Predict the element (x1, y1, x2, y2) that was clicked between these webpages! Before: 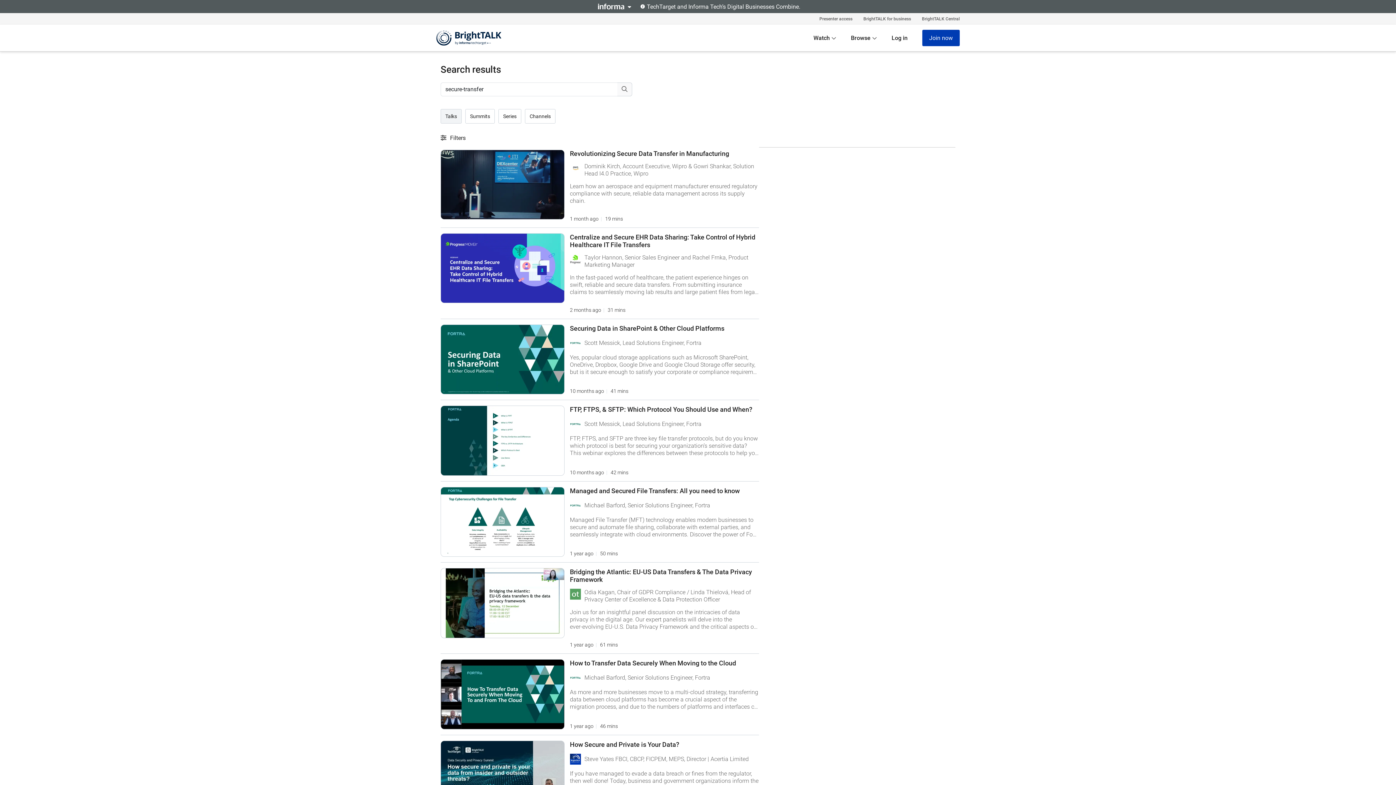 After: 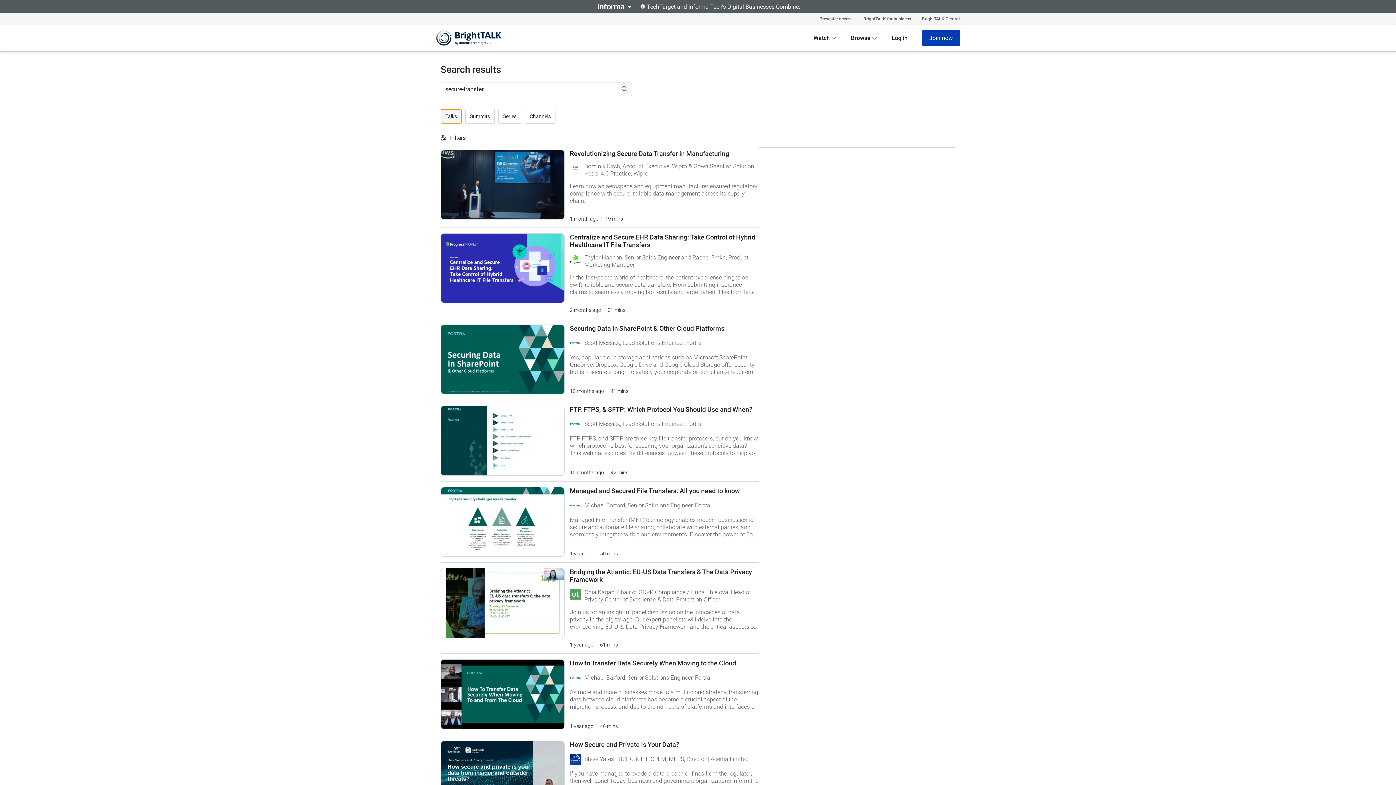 Action: bbox: (440, 109, 461, 123) label: Talks